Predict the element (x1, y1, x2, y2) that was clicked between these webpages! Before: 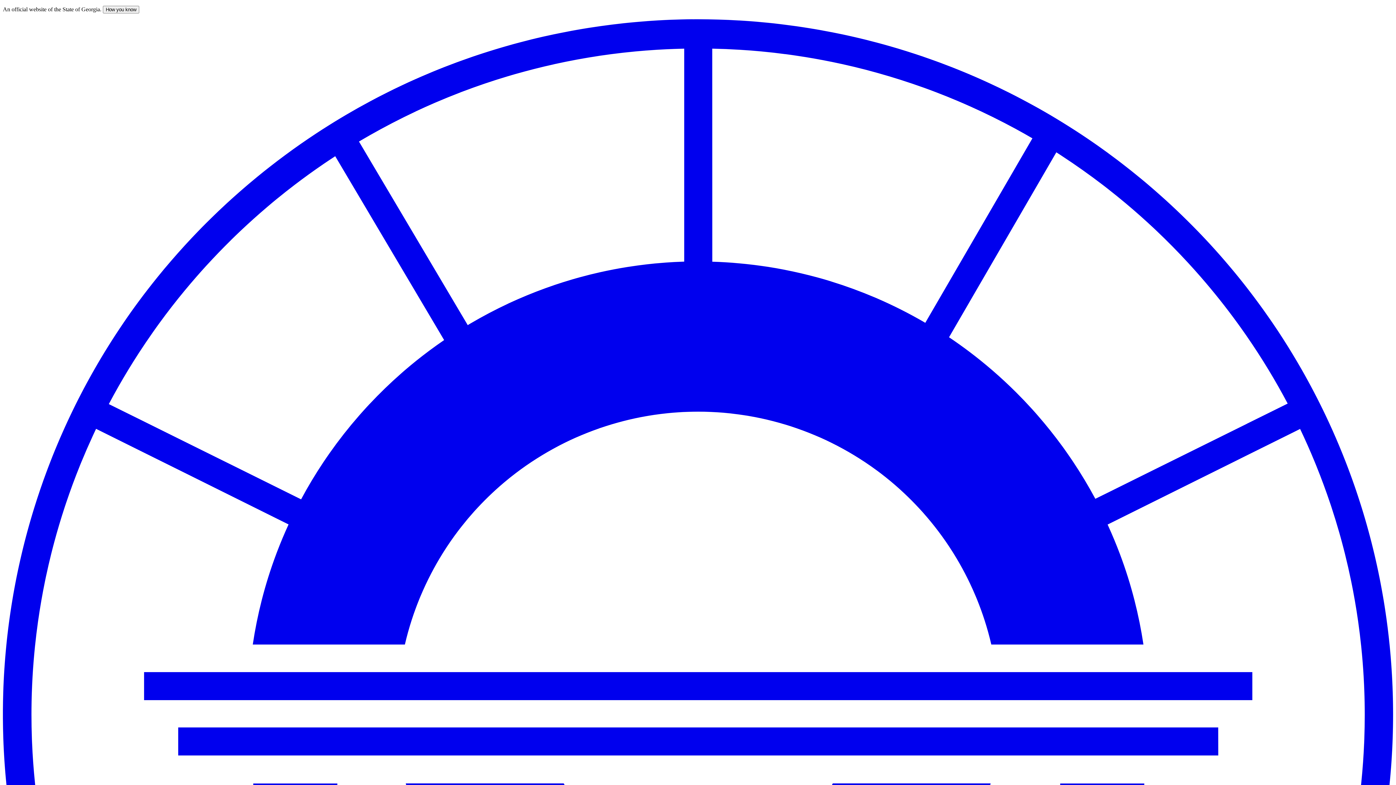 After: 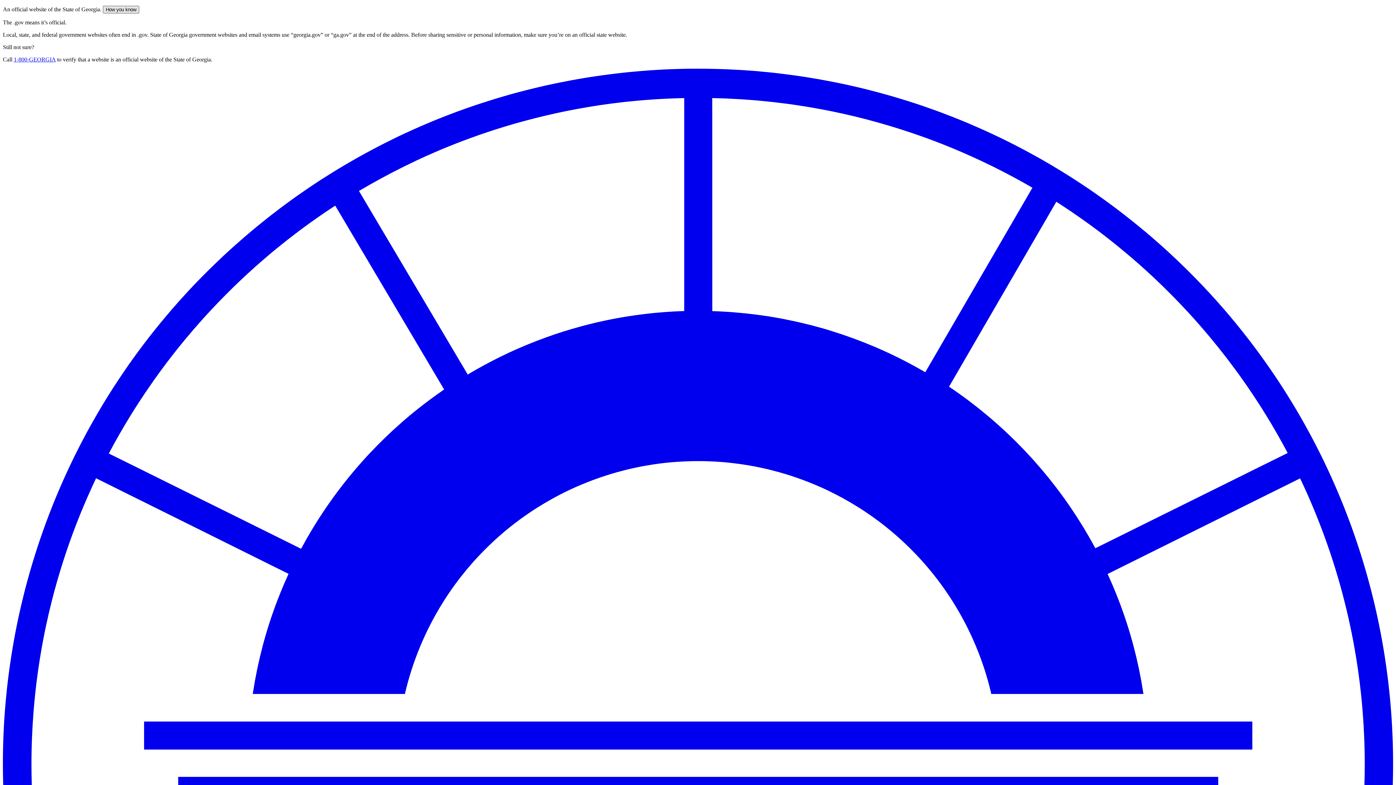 Action: label: How you know bbox: (102, 5, 139, 13)